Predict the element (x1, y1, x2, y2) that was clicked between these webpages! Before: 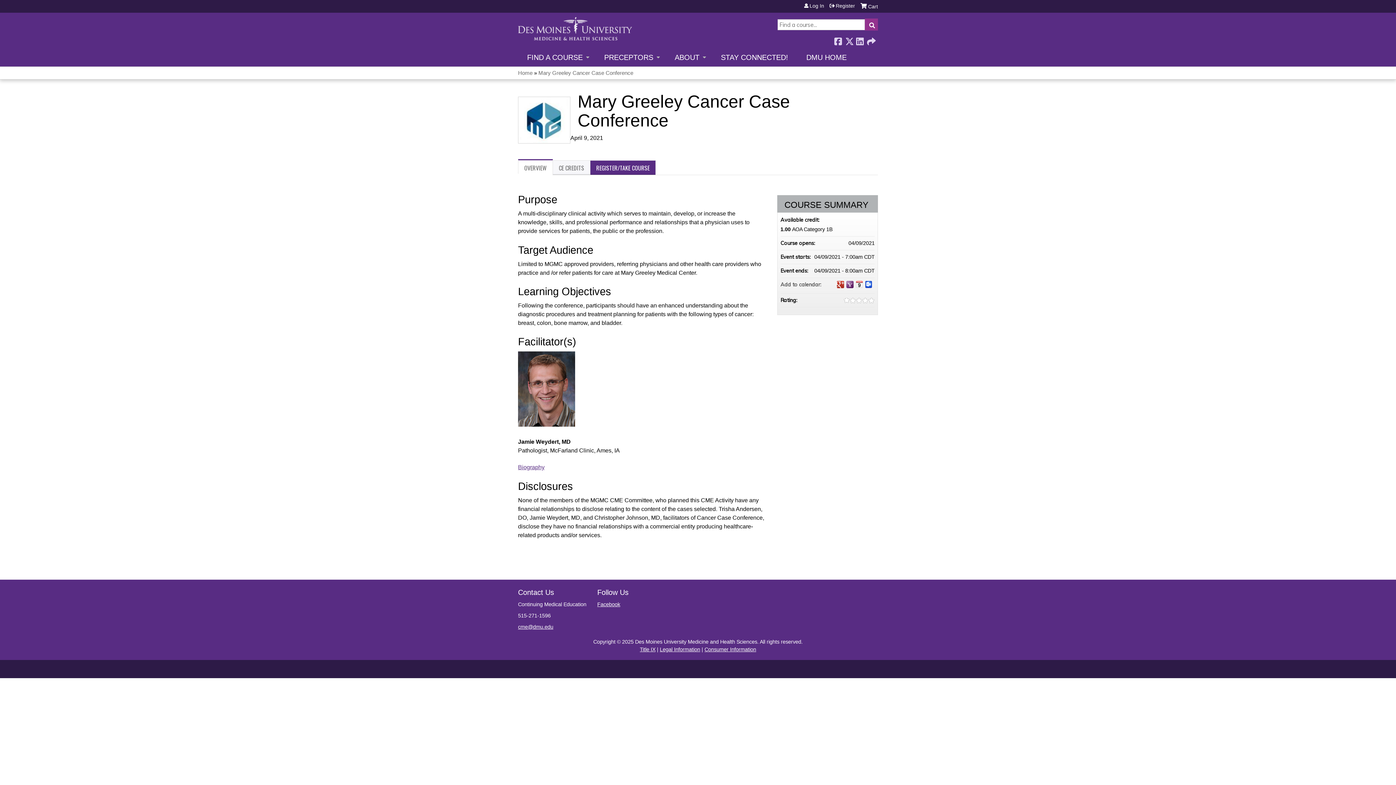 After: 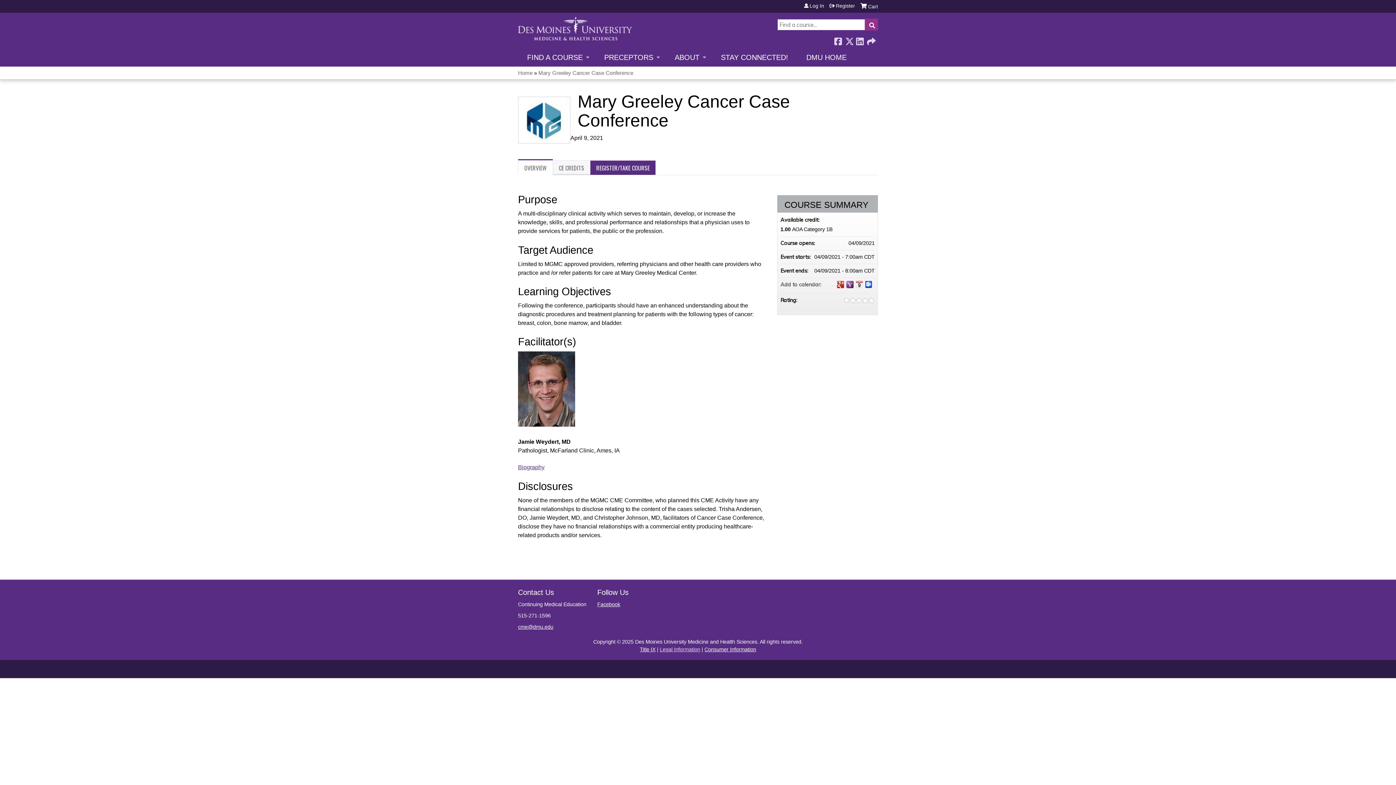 Action: label: Legal Information bbox: (660, 646, 700, 652)